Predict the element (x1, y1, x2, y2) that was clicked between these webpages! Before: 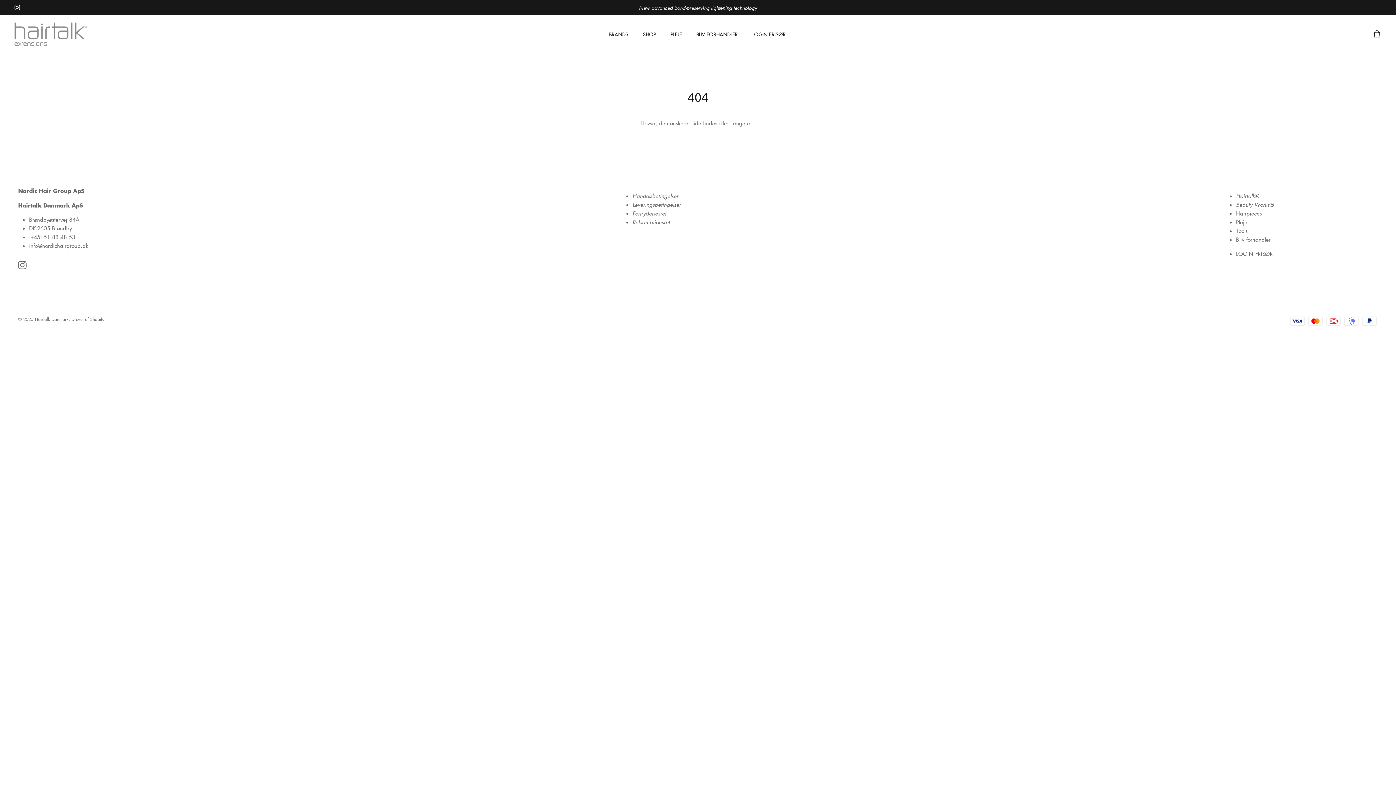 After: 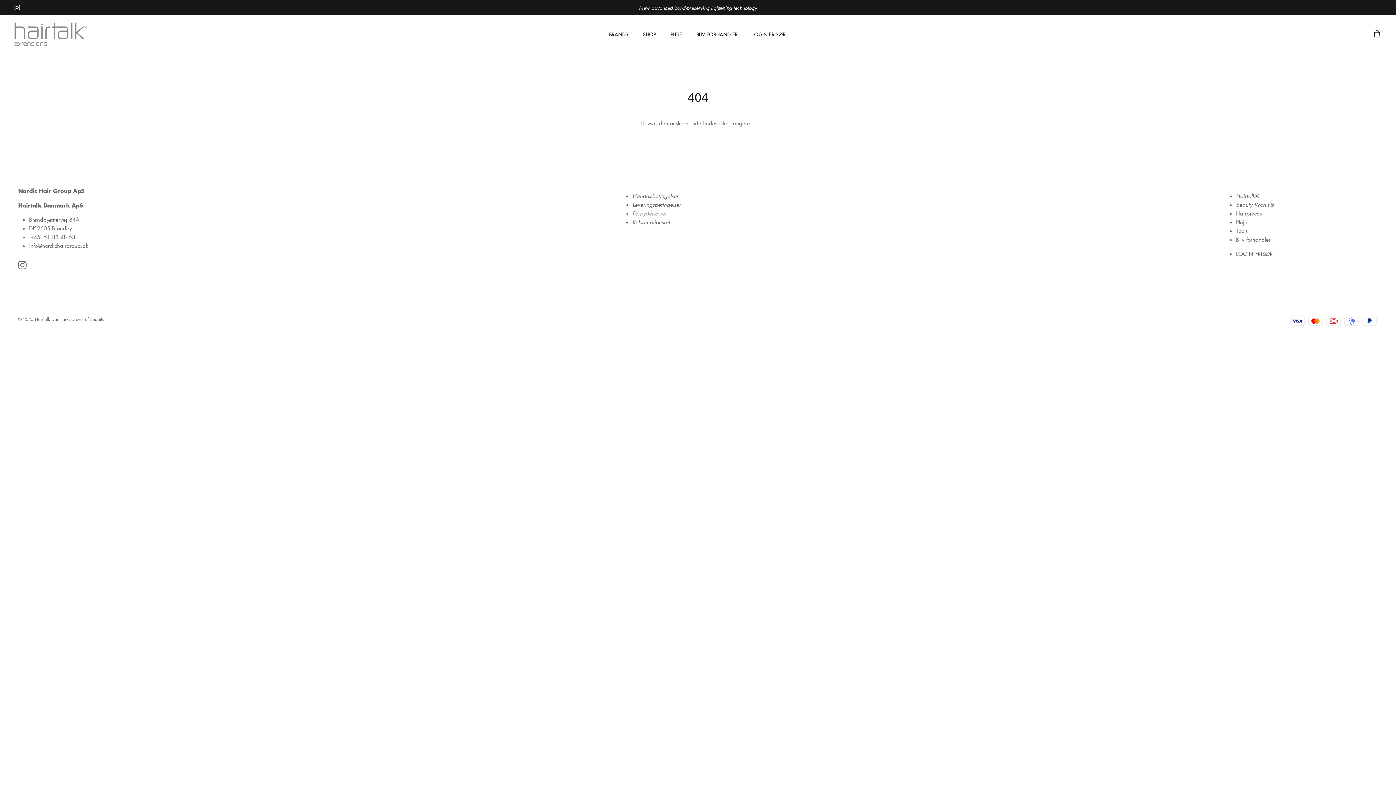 Action: label: Fortrydelsesret bbox: (632, 209, 666, 217)